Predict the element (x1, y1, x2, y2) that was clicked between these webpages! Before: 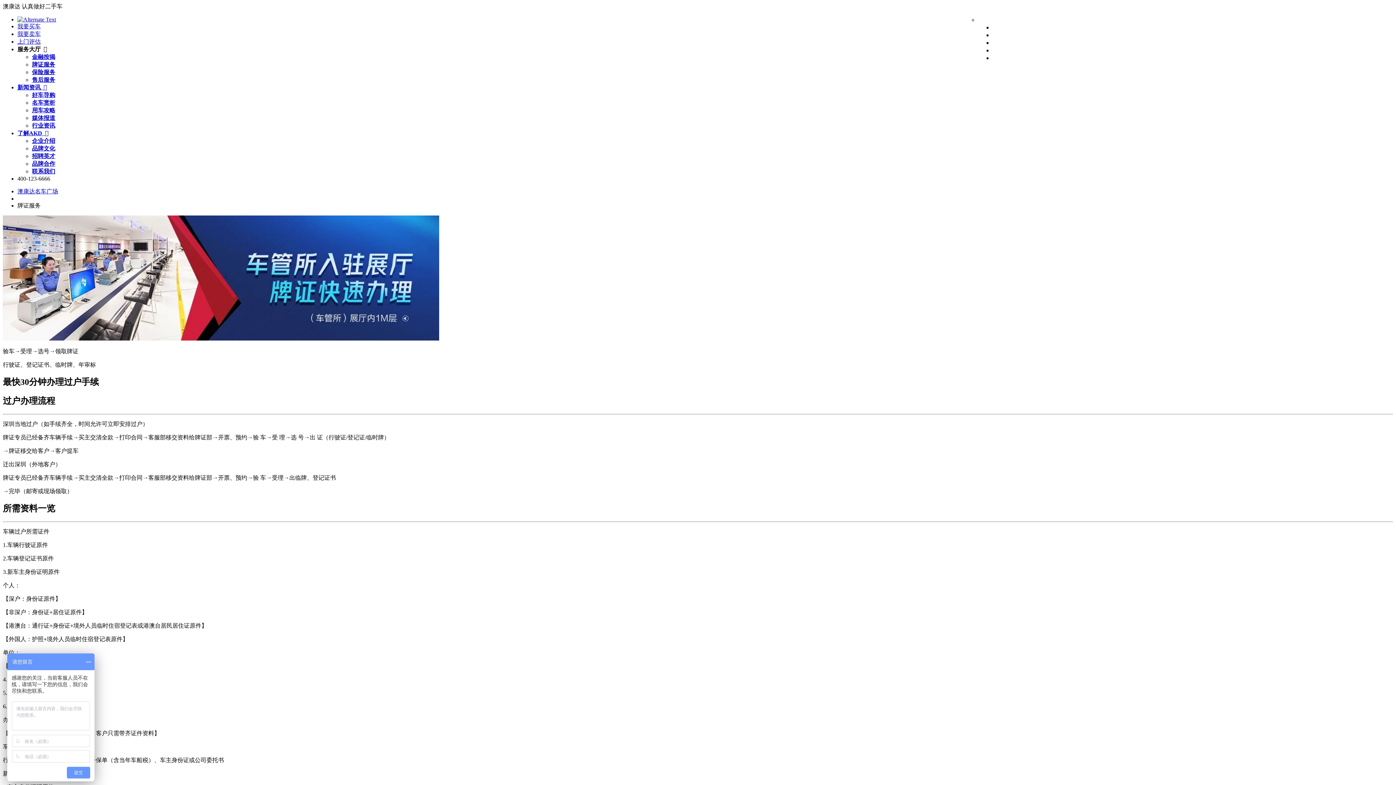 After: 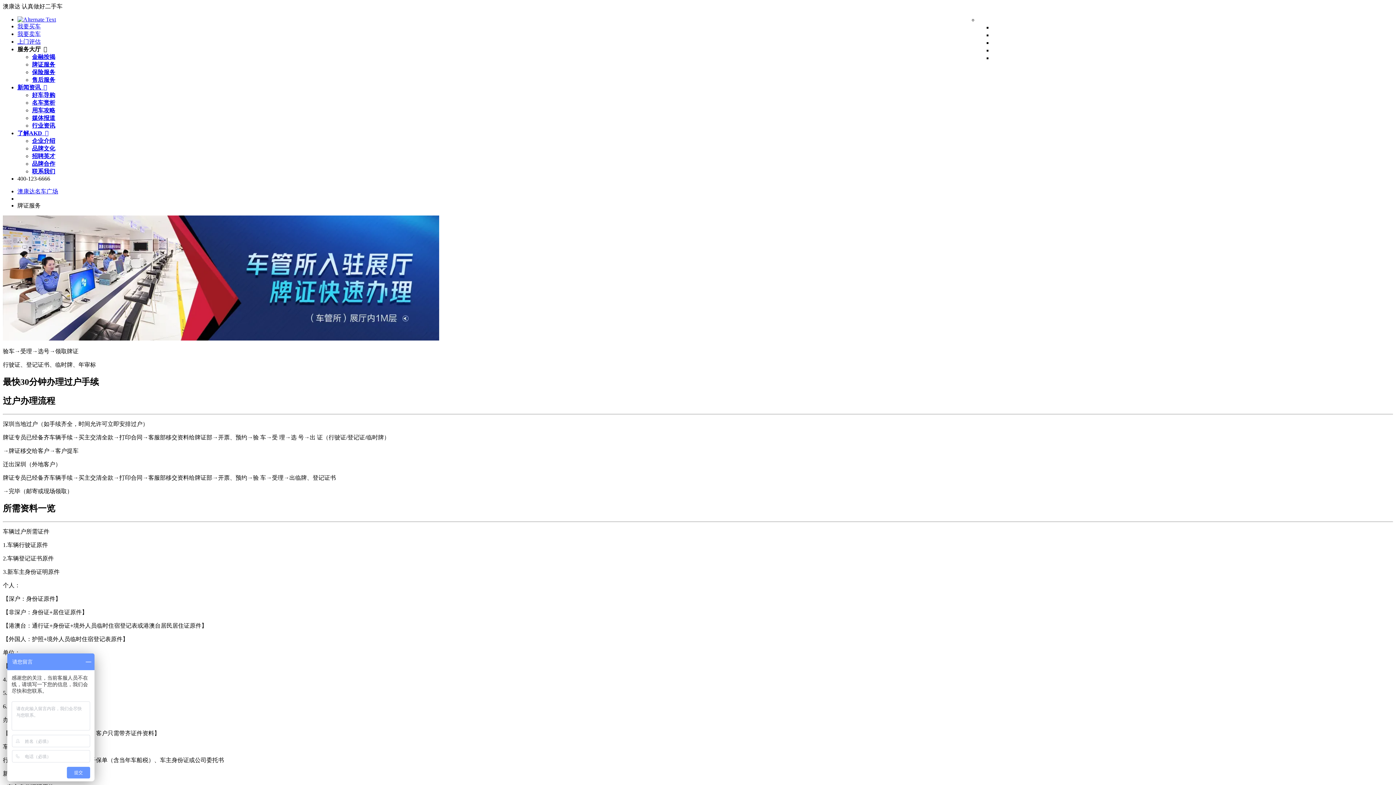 Action: bbox: (17, 175, 50, 181) label: 400-123-6666